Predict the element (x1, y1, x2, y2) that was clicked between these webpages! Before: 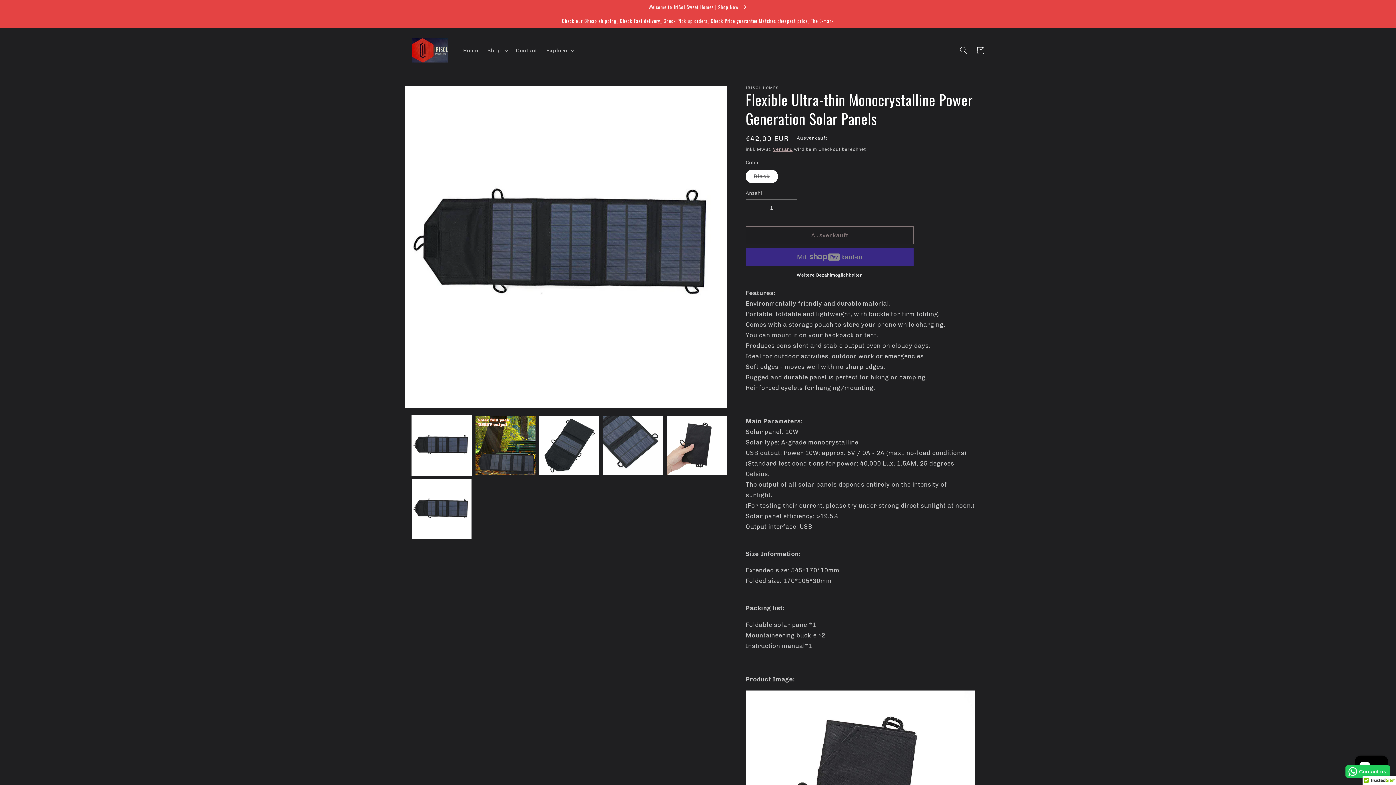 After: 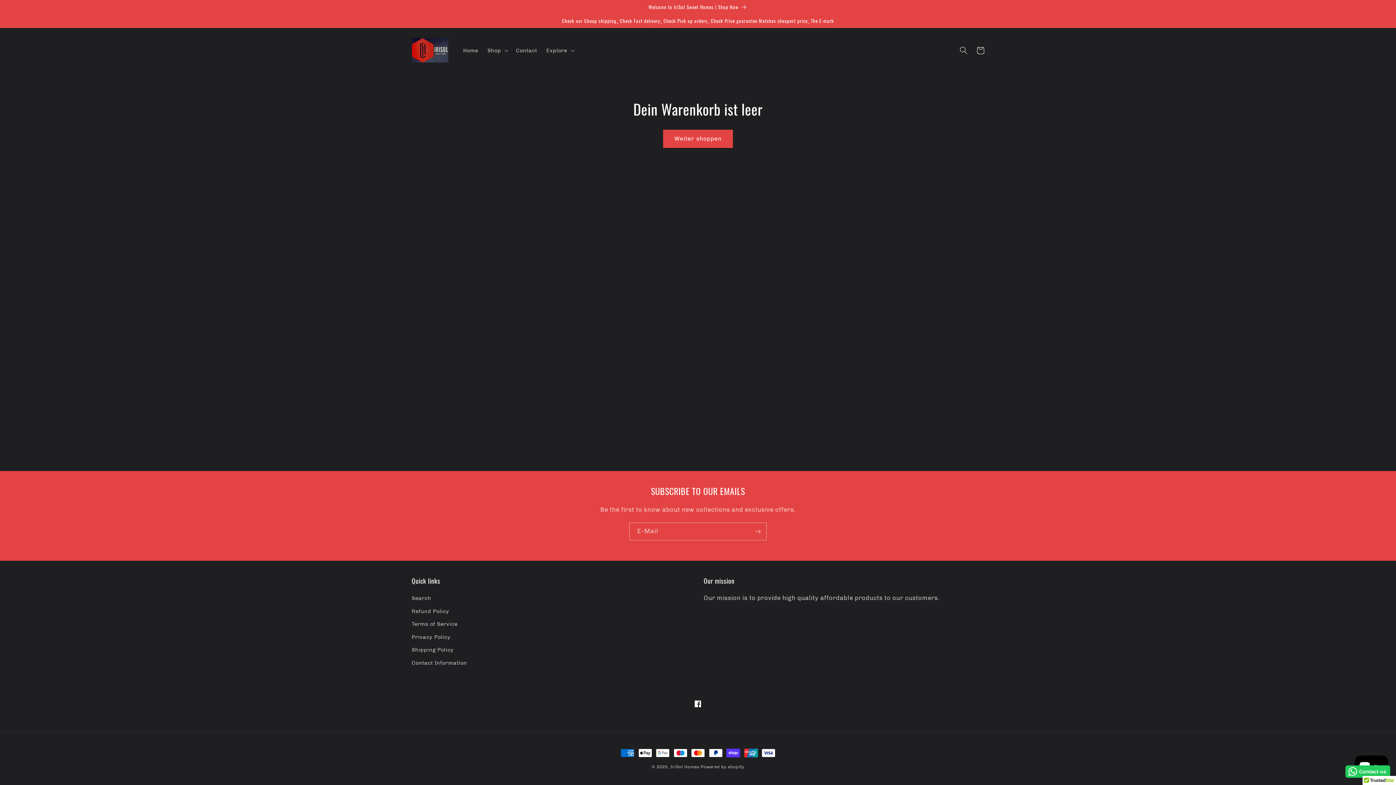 Action: label: Warenkorb bbox: (972, 42, 989, 58)